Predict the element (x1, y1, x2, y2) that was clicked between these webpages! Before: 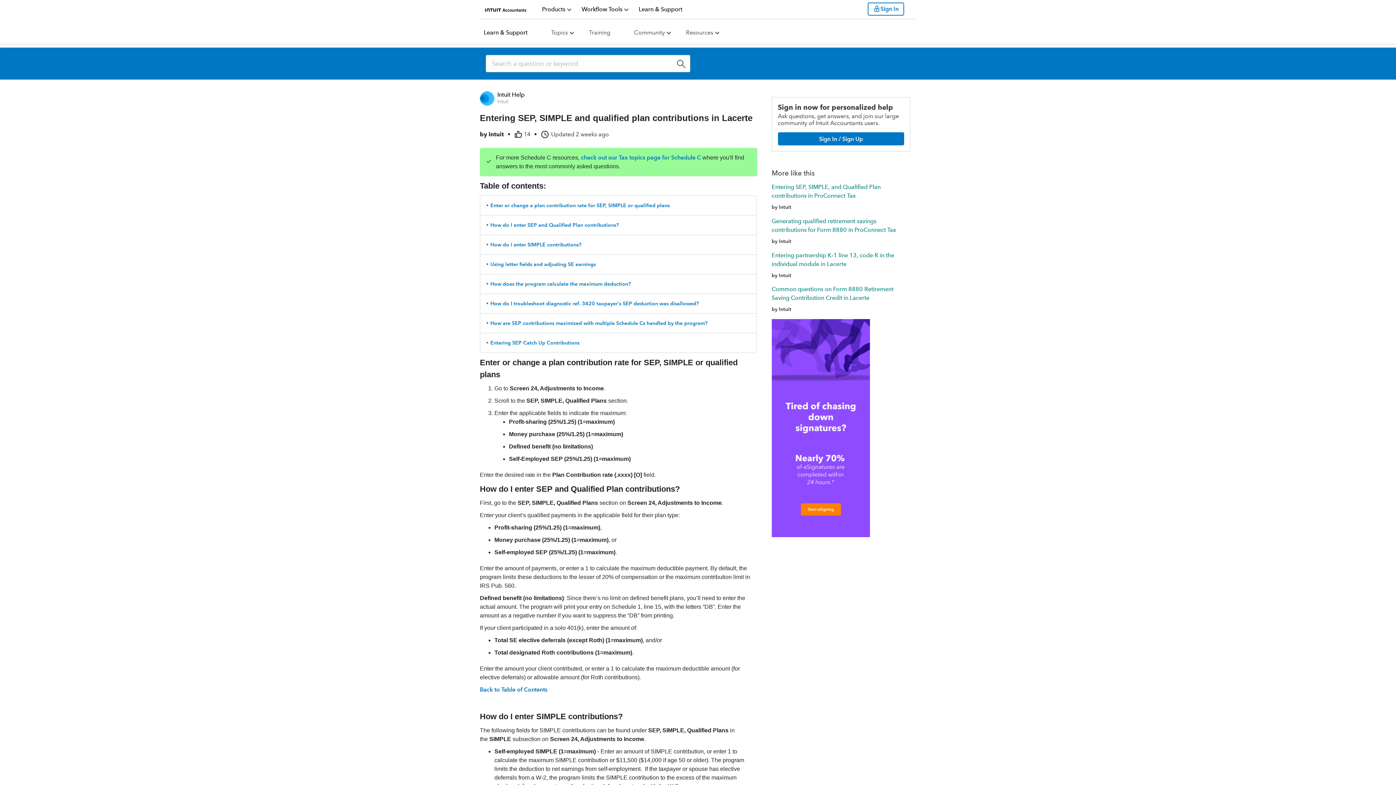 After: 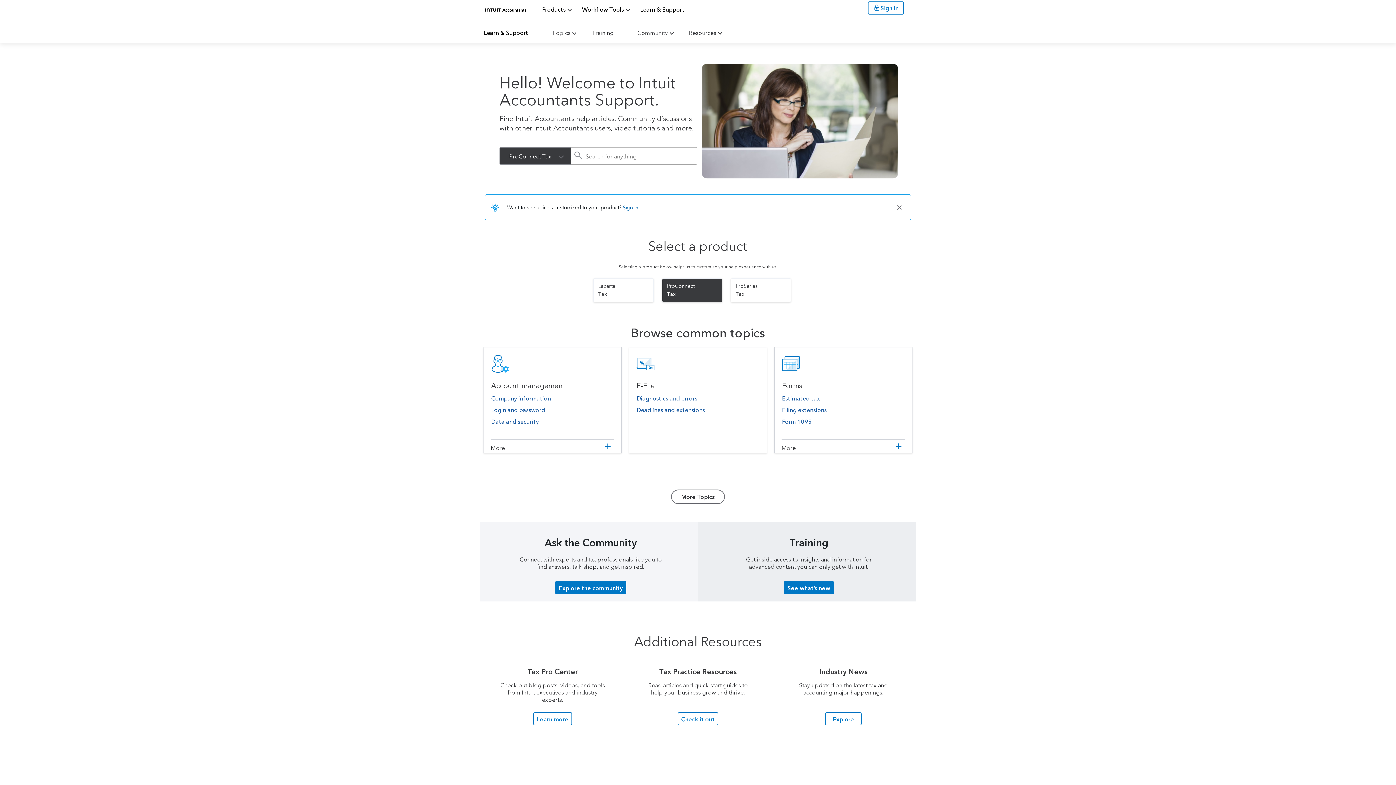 Action: bbox: (484, 29, 527, 36) label: Learn & Support